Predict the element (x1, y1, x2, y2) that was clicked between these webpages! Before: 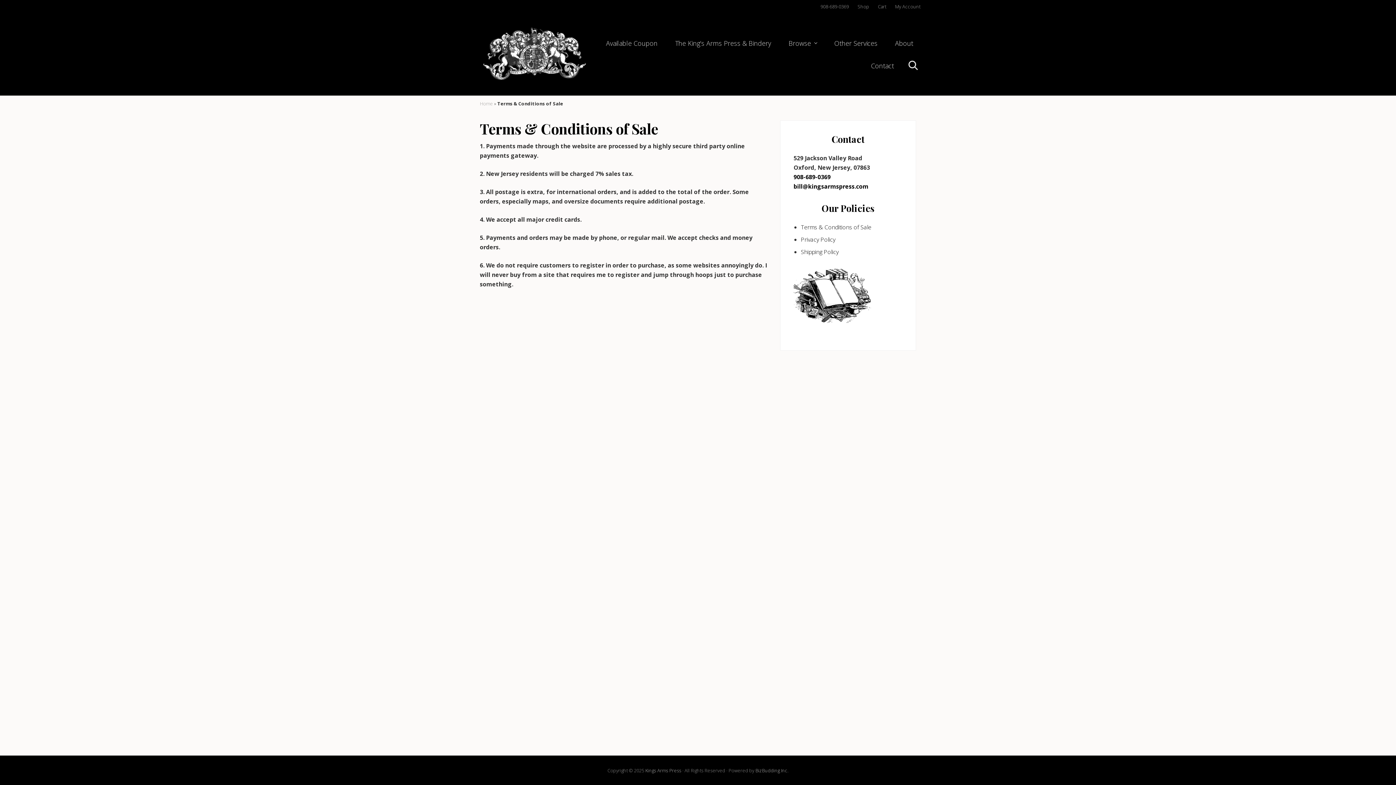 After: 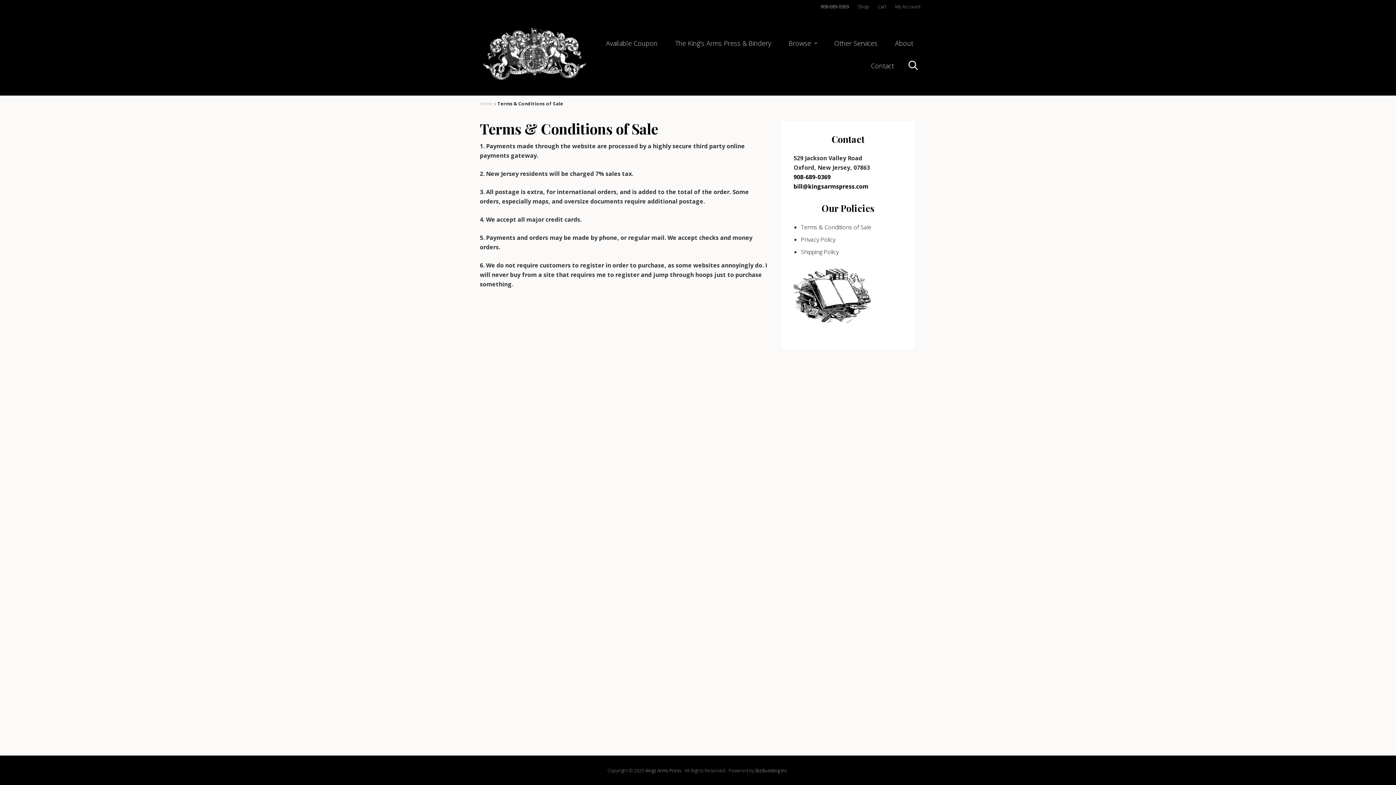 Action: bbox: (816, 0, 853, 13) label: 908-689-0369